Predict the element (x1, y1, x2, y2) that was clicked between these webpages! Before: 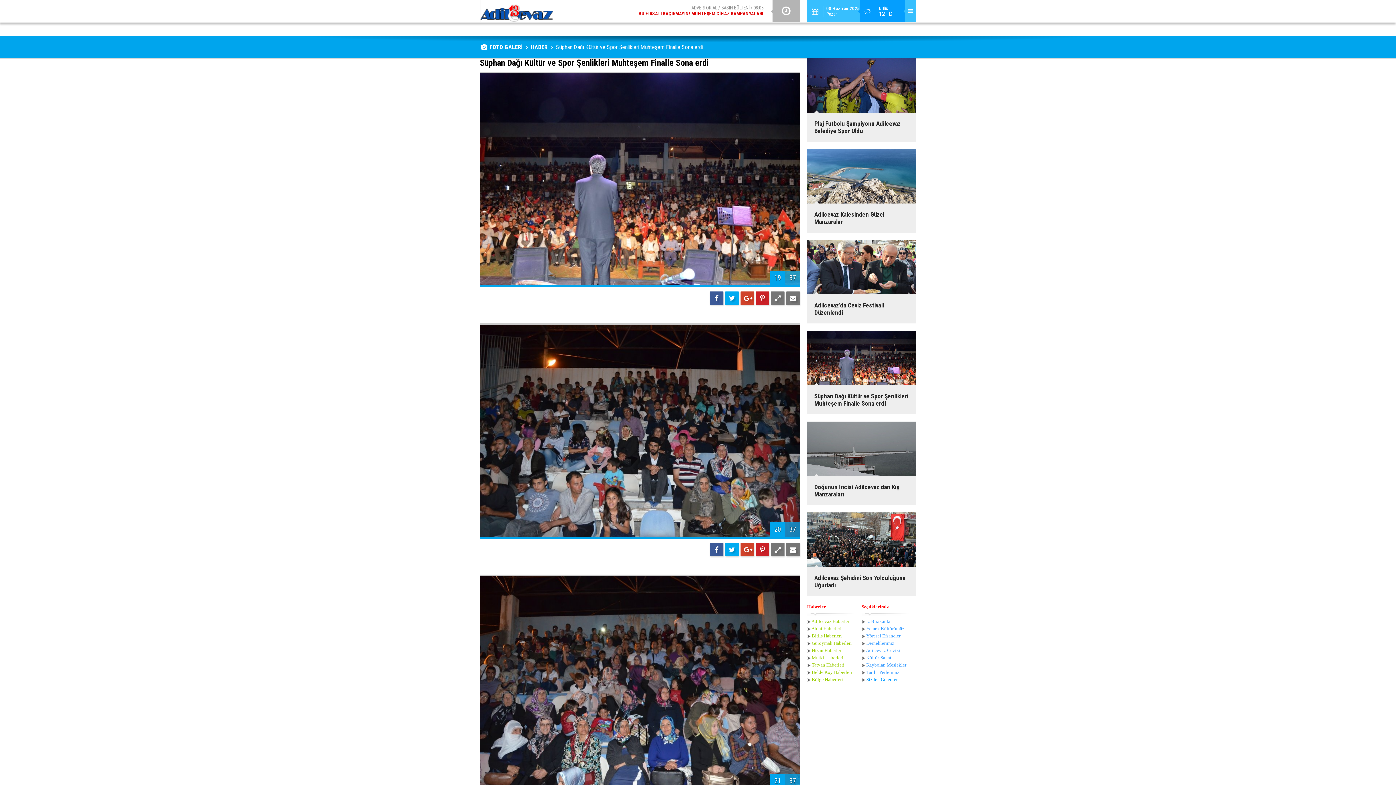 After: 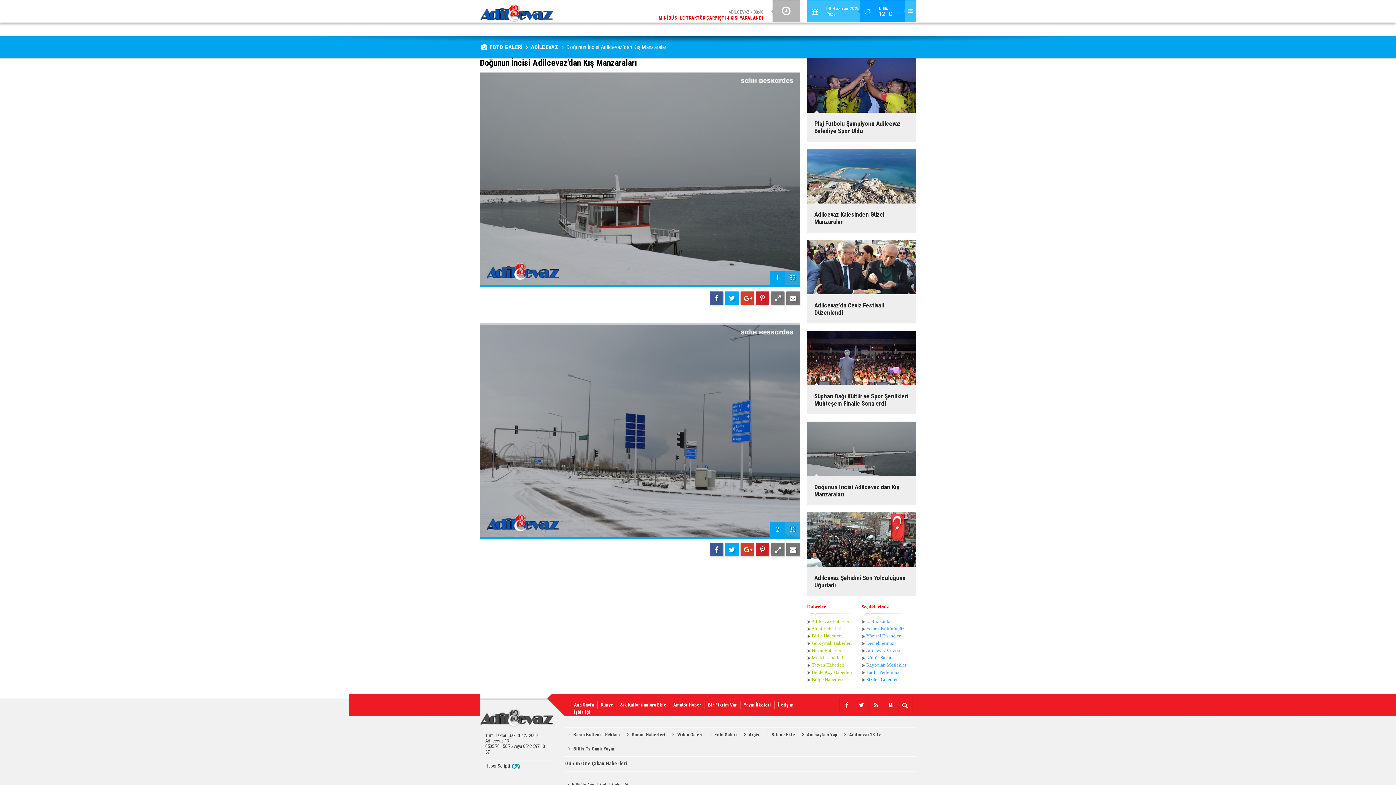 Action: bbox: (801, 421, 921, 505) label: Doğunun İncisi Adilcevaz'dan Kış Manzaraları